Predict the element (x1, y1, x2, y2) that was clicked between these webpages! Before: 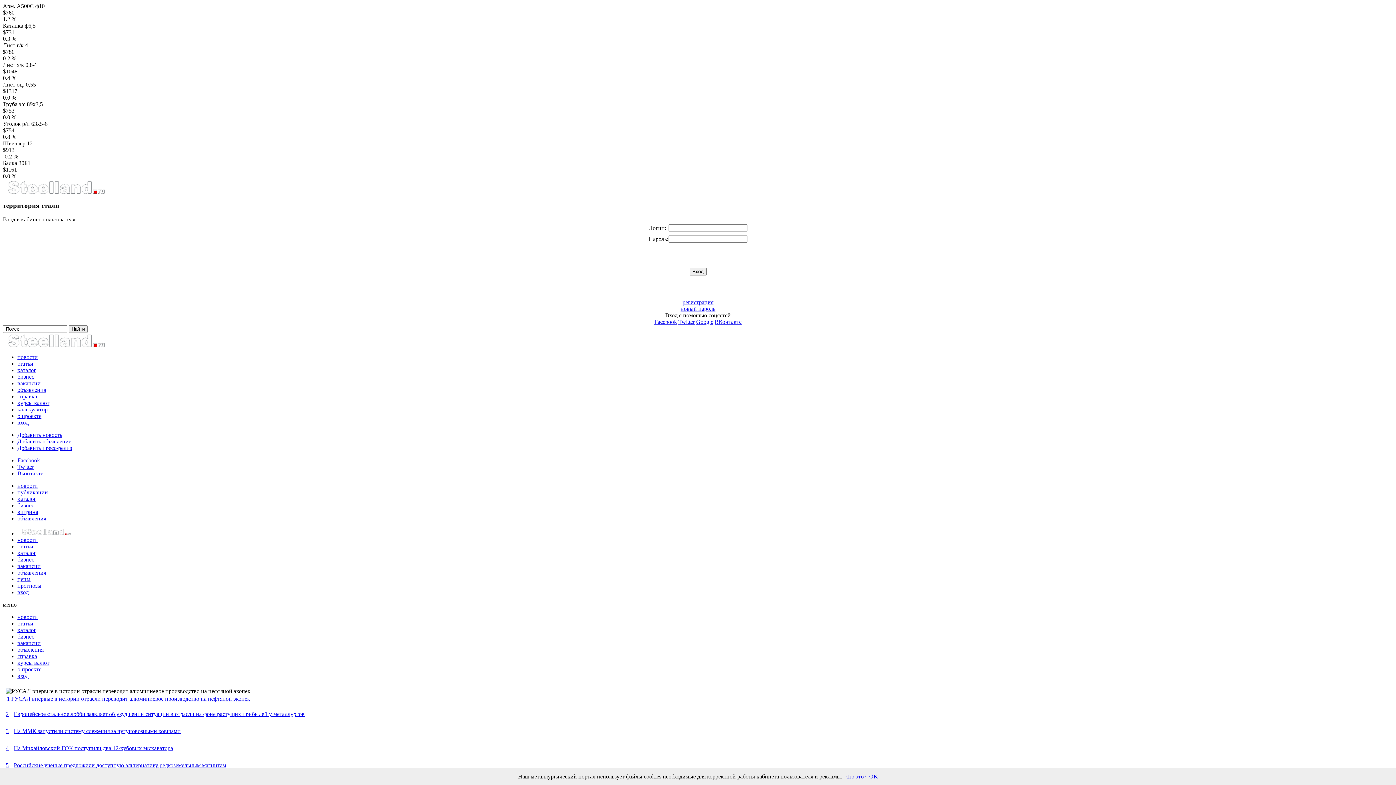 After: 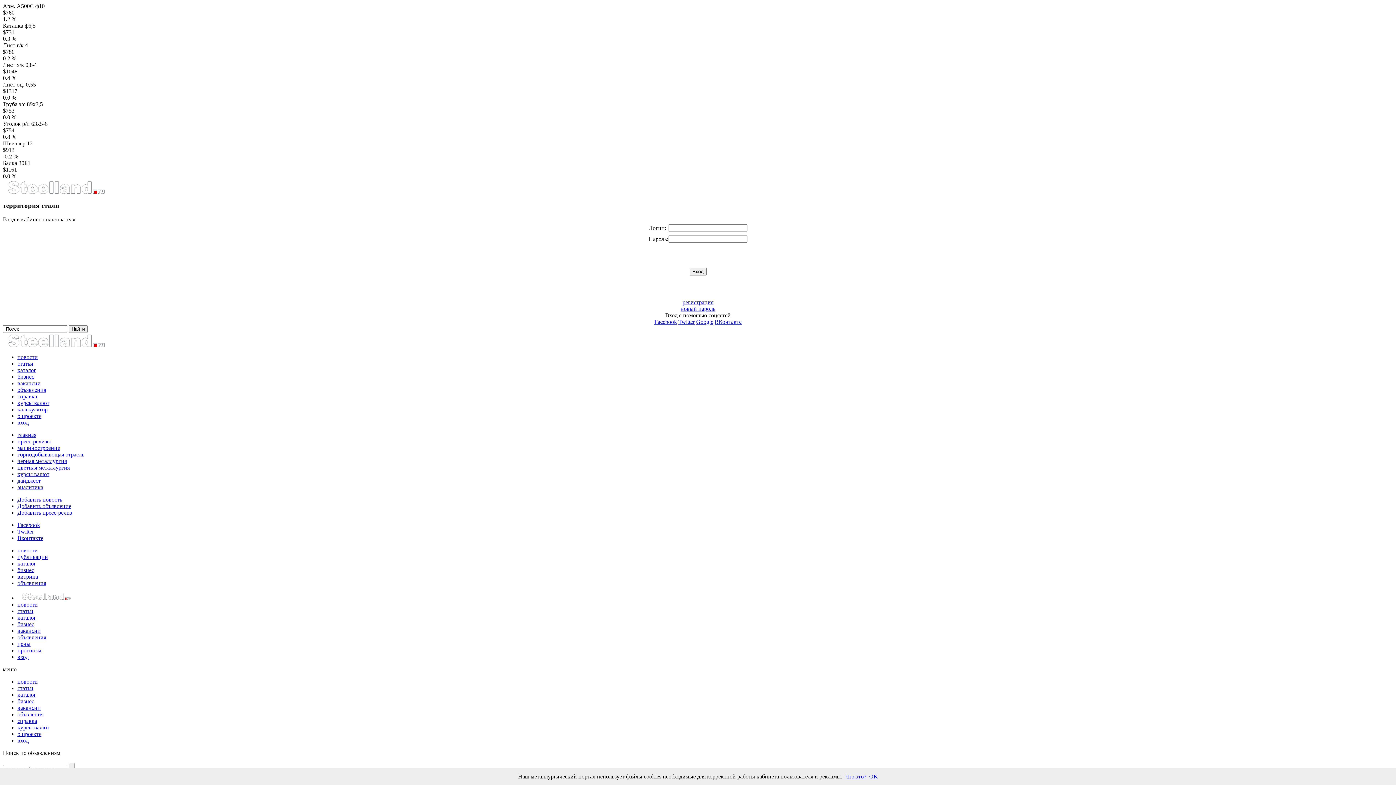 Action: label: бизнес bbox: (17, 502, 34, 508)